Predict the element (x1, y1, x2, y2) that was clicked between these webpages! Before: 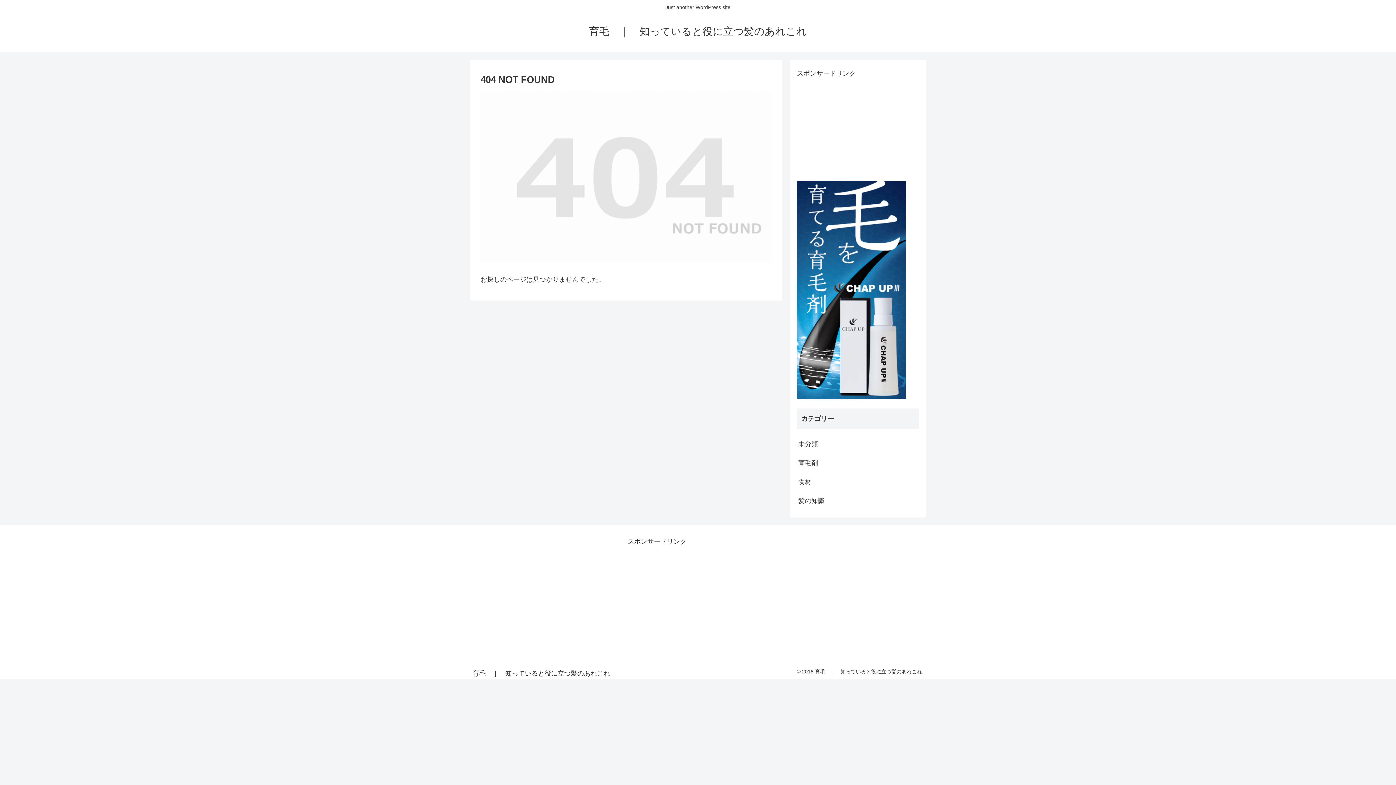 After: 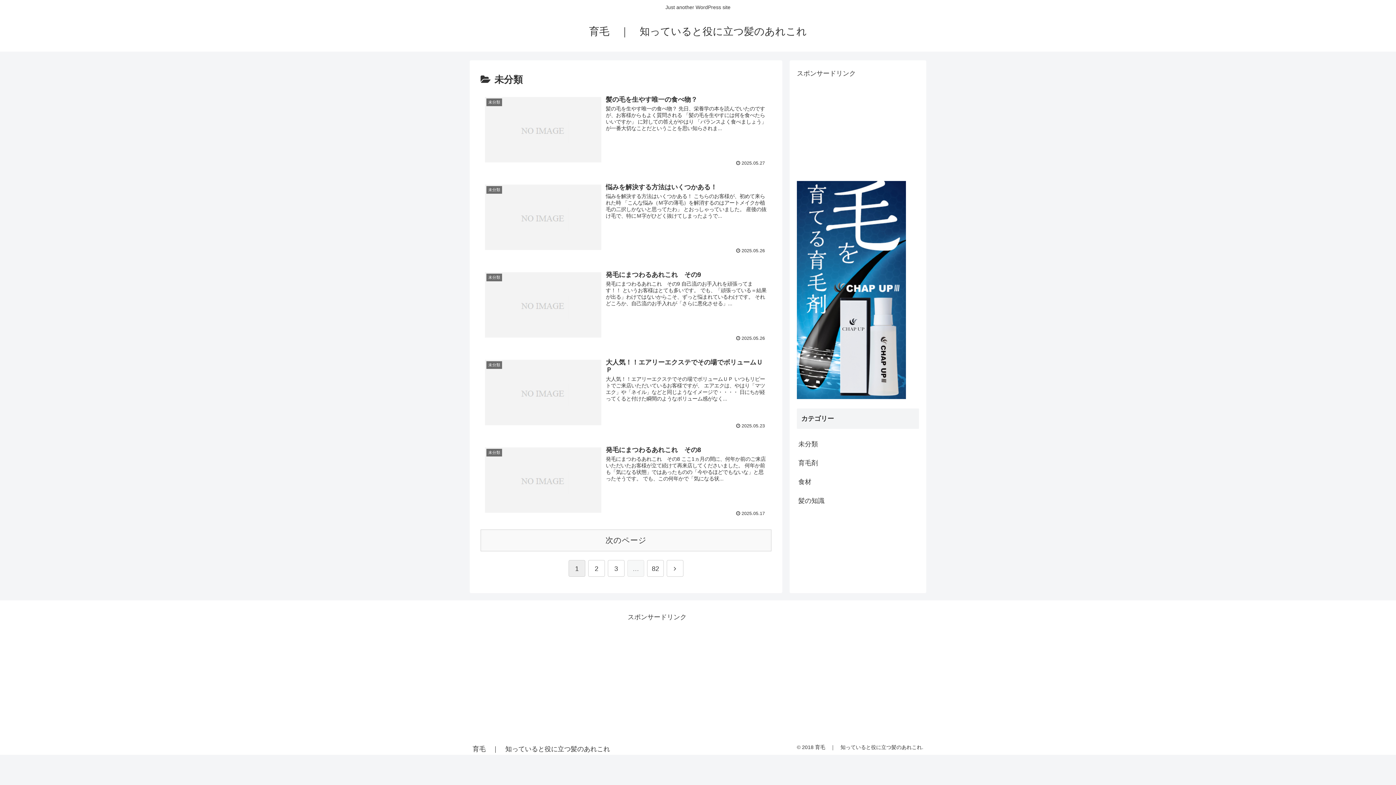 Action: bbox: (797, 434, 919, 453) label: 未分類